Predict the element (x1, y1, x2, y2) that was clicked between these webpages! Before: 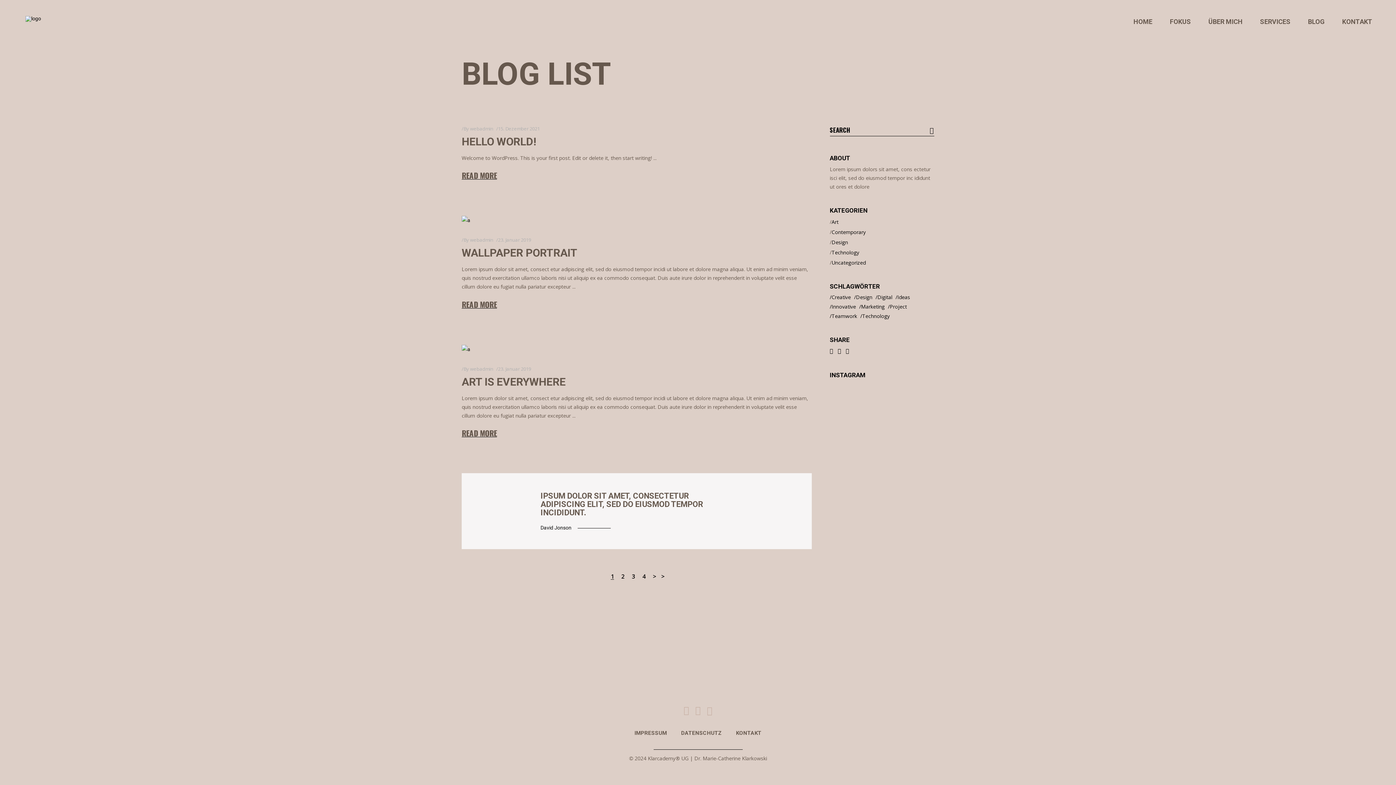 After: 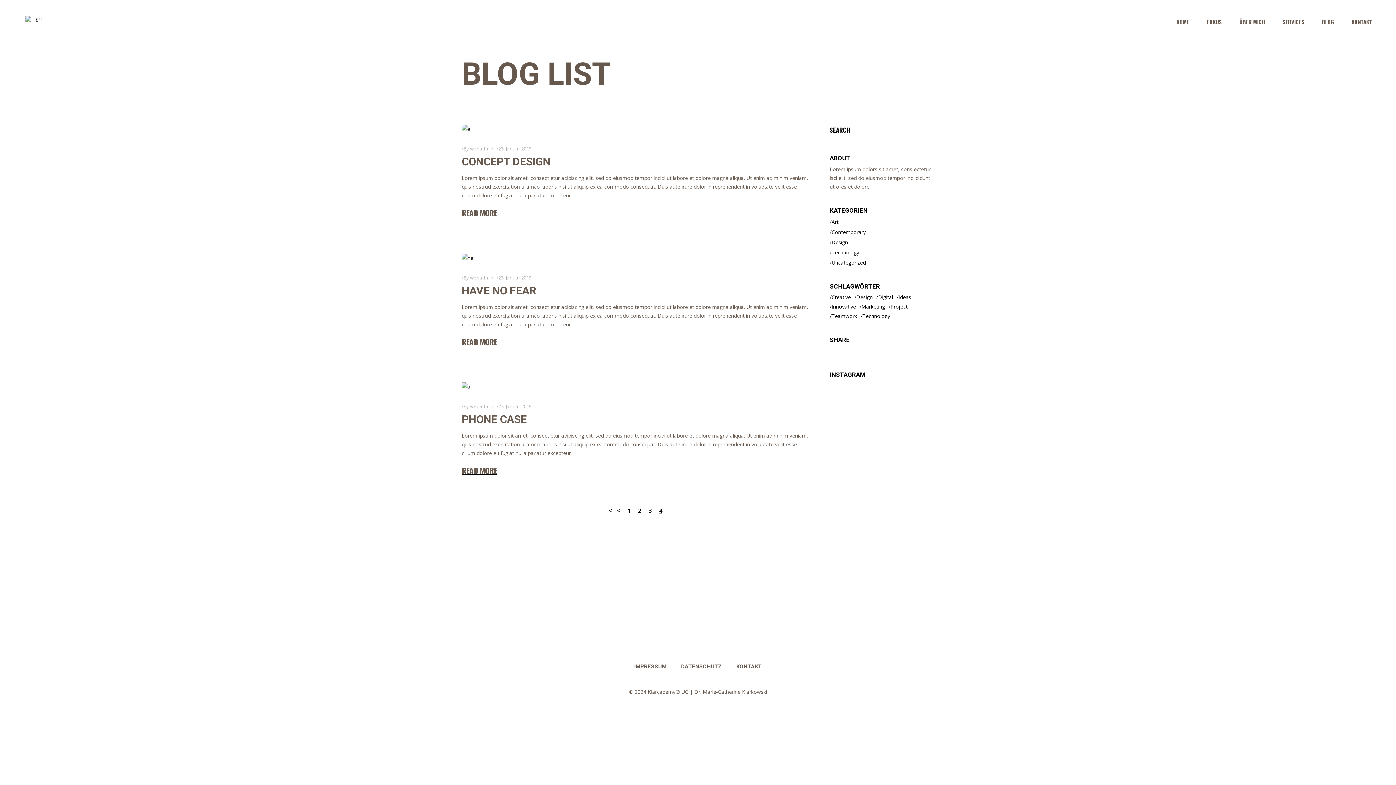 Action: bbox: (661, 573, 664, 579)